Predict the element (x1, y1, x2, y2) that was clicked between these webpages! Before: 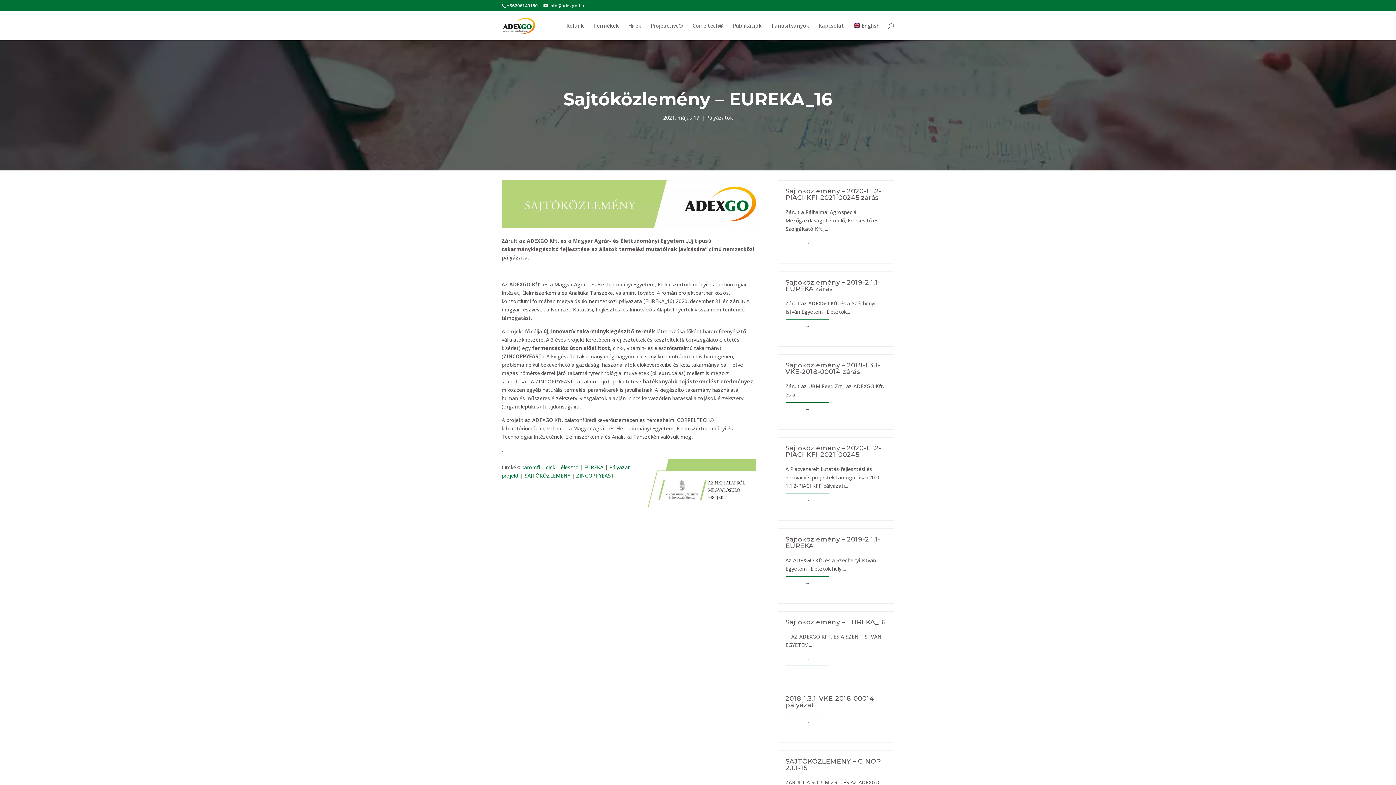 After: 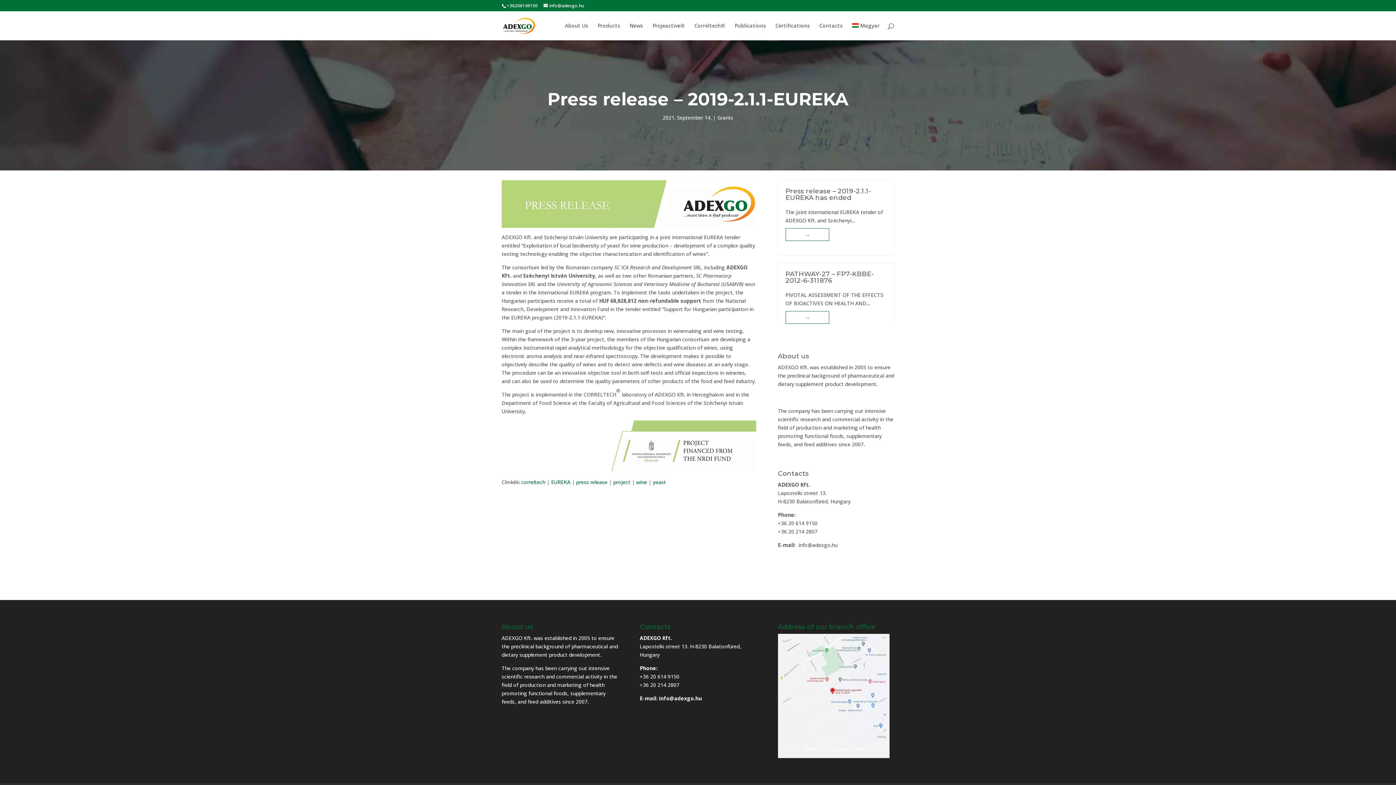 Action: label: Sajtóközlemény – 2019-2.1.1-EUREKA bbox: (785, 535, 880, 550)